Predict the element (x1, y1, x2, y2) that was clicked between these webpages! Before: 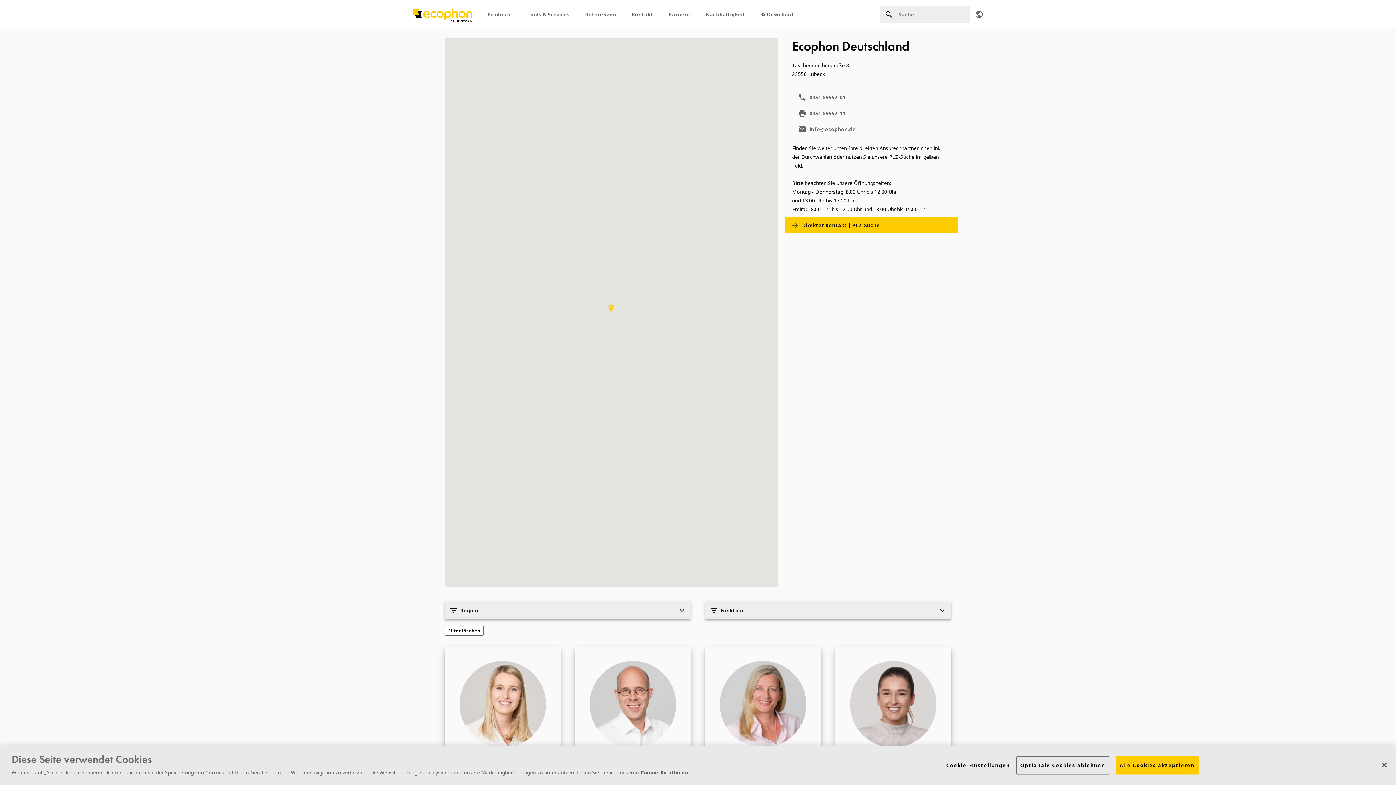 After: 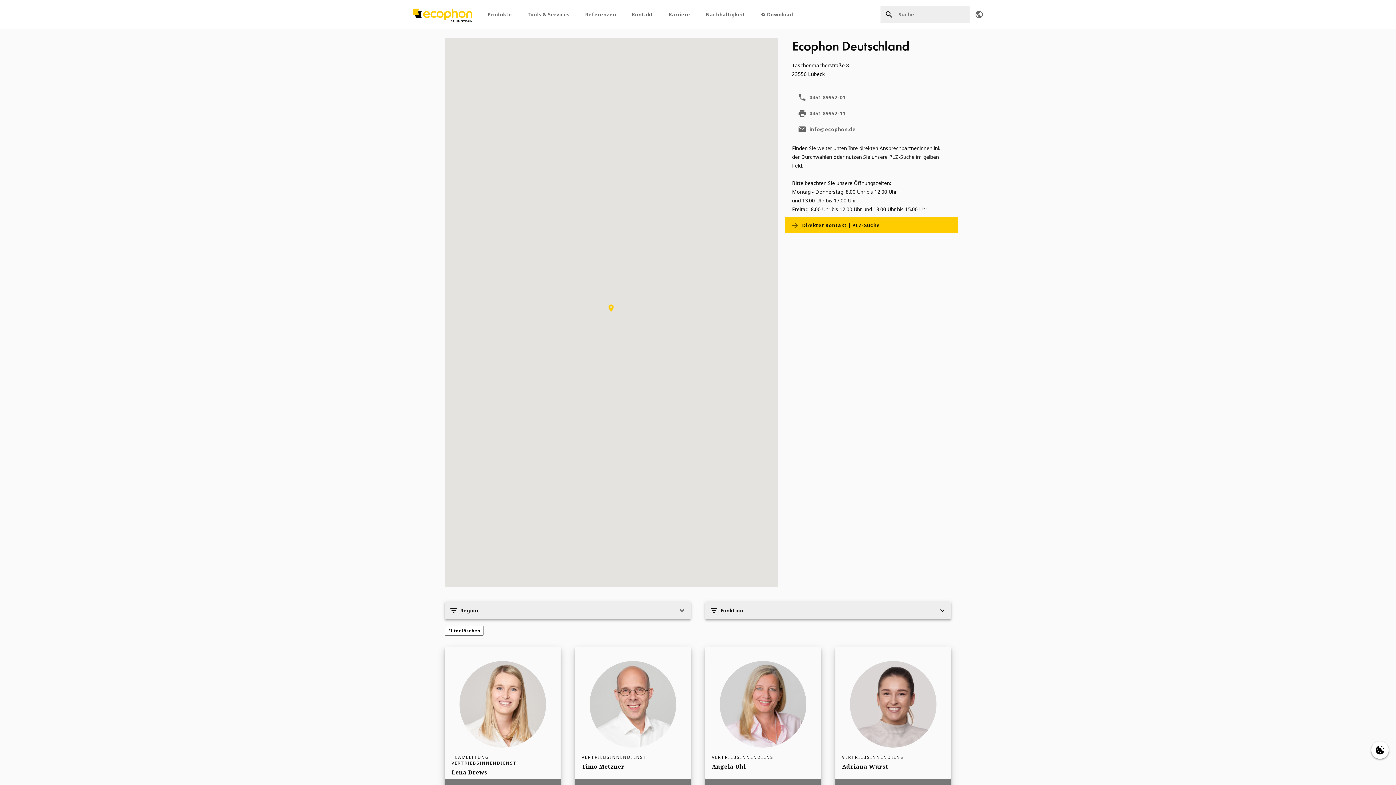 Action: bbox: (1115, 756, 1198, 774) label: Alle Cookies akzeptieren